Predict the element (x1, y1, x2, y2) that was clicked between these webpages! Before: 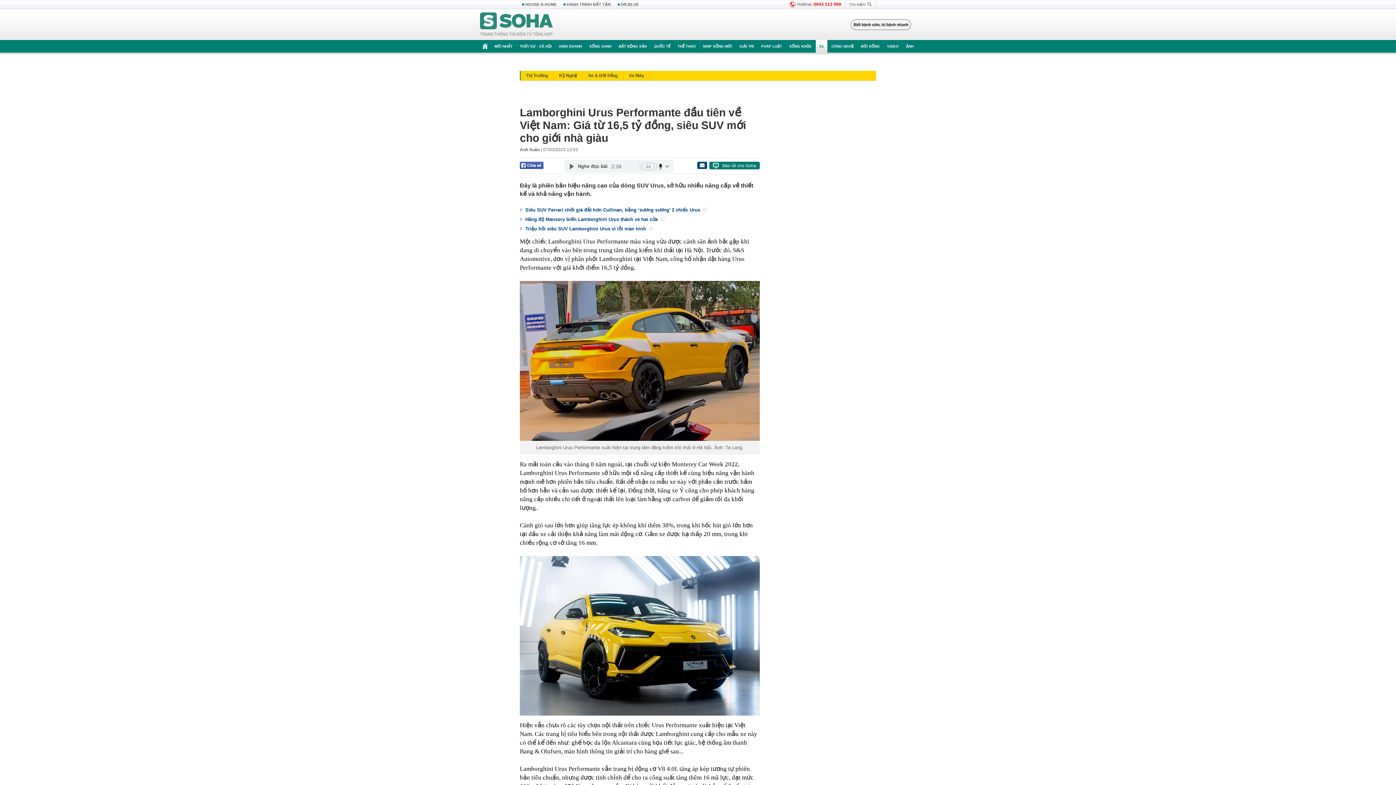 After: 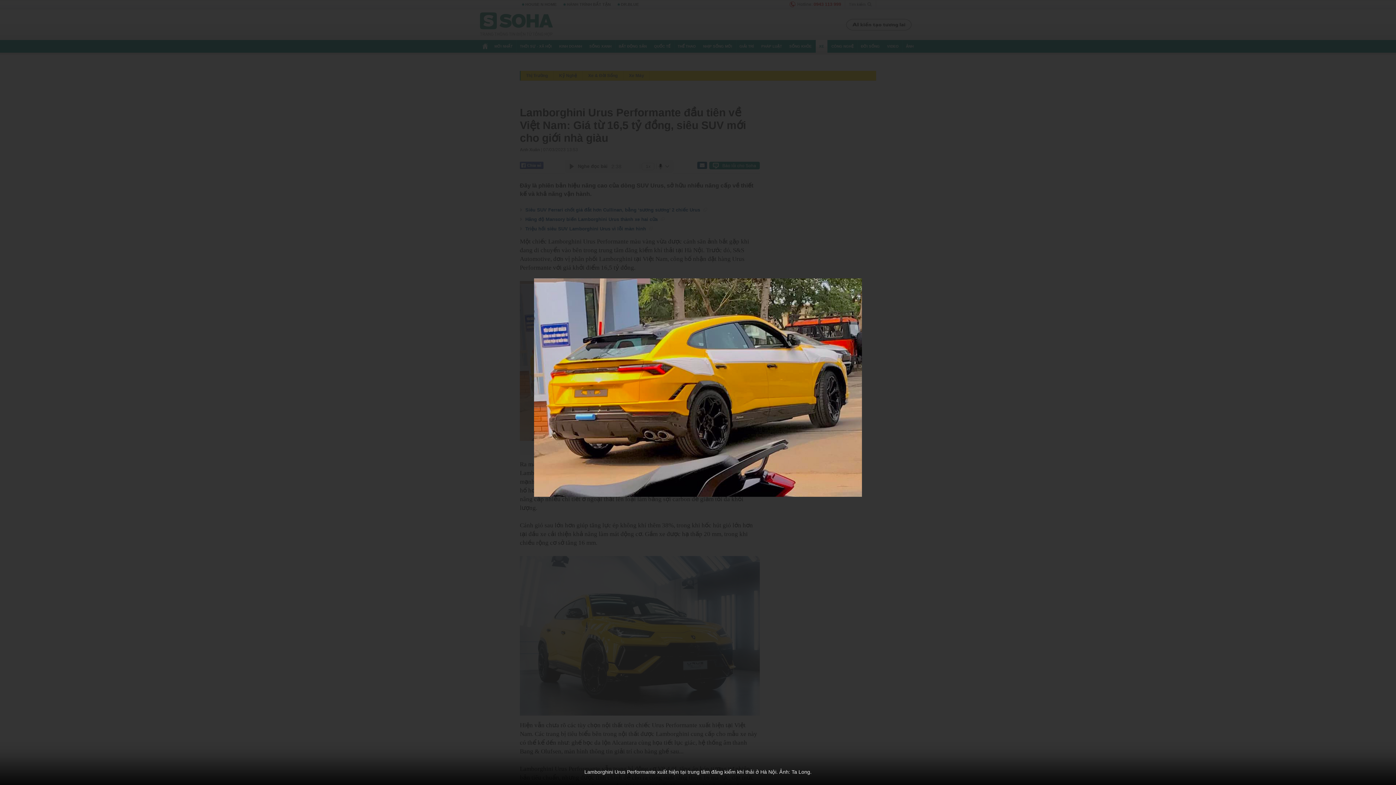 Action: bbox: (520, 281, 760, 441)